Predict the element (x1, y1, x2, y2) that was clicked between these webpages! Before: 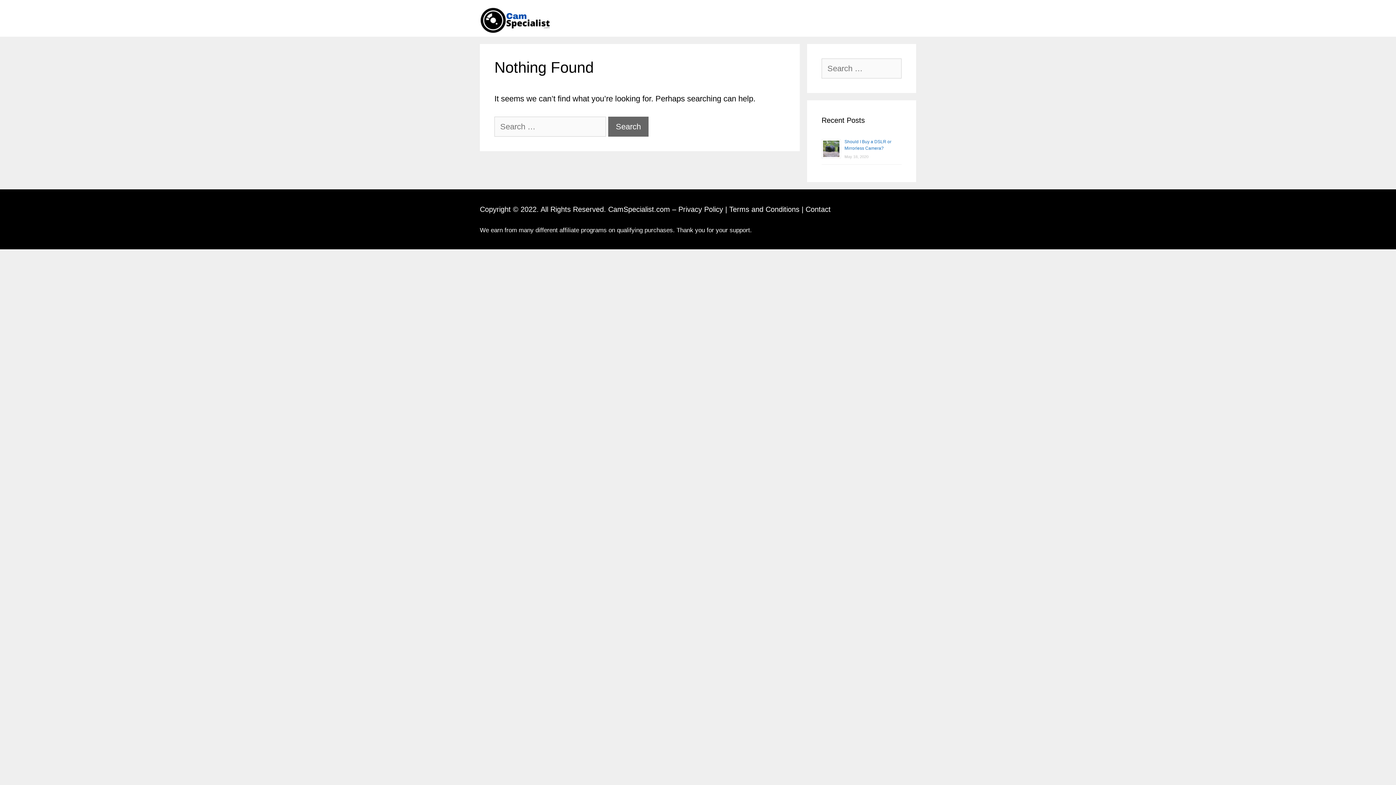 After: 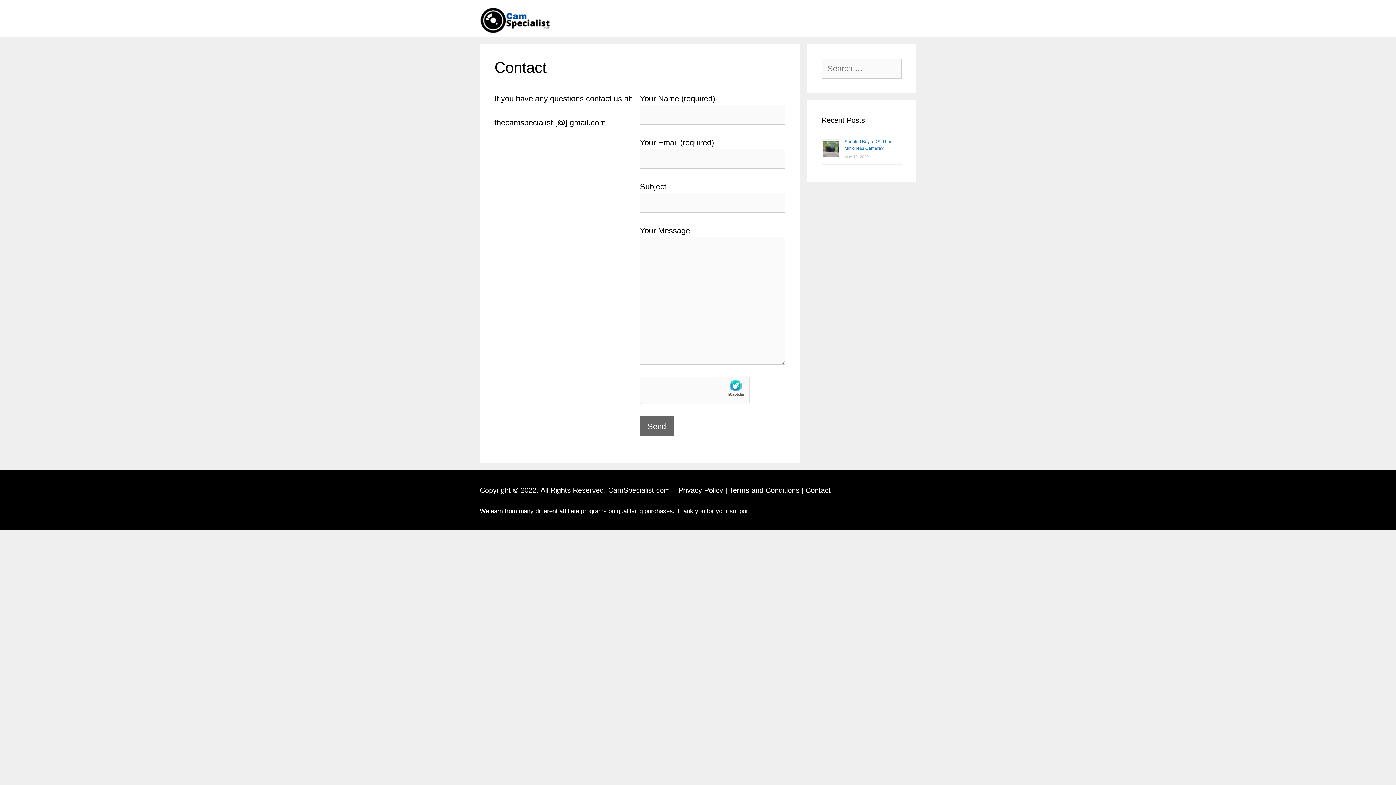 Action: label: Contact bbox: (805, 205, 830, 213)